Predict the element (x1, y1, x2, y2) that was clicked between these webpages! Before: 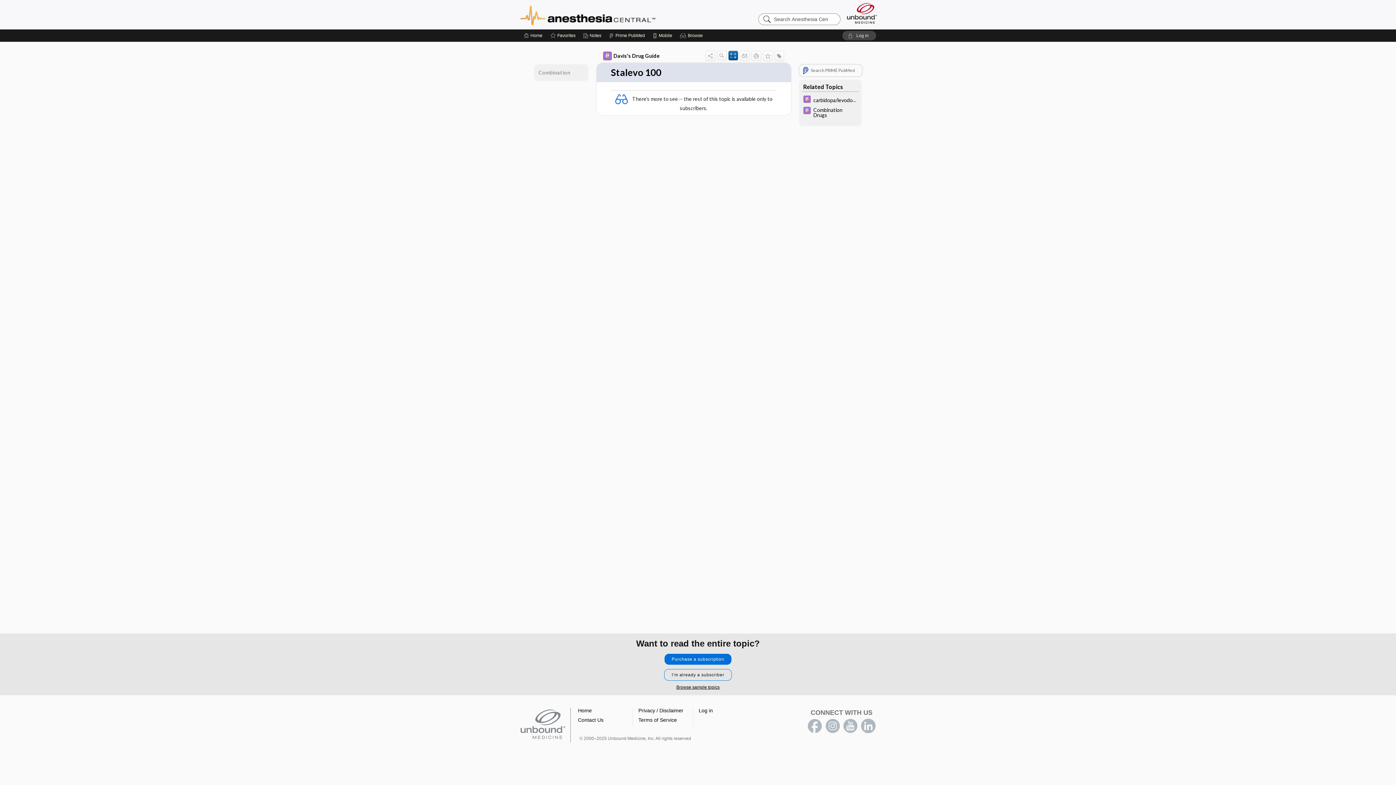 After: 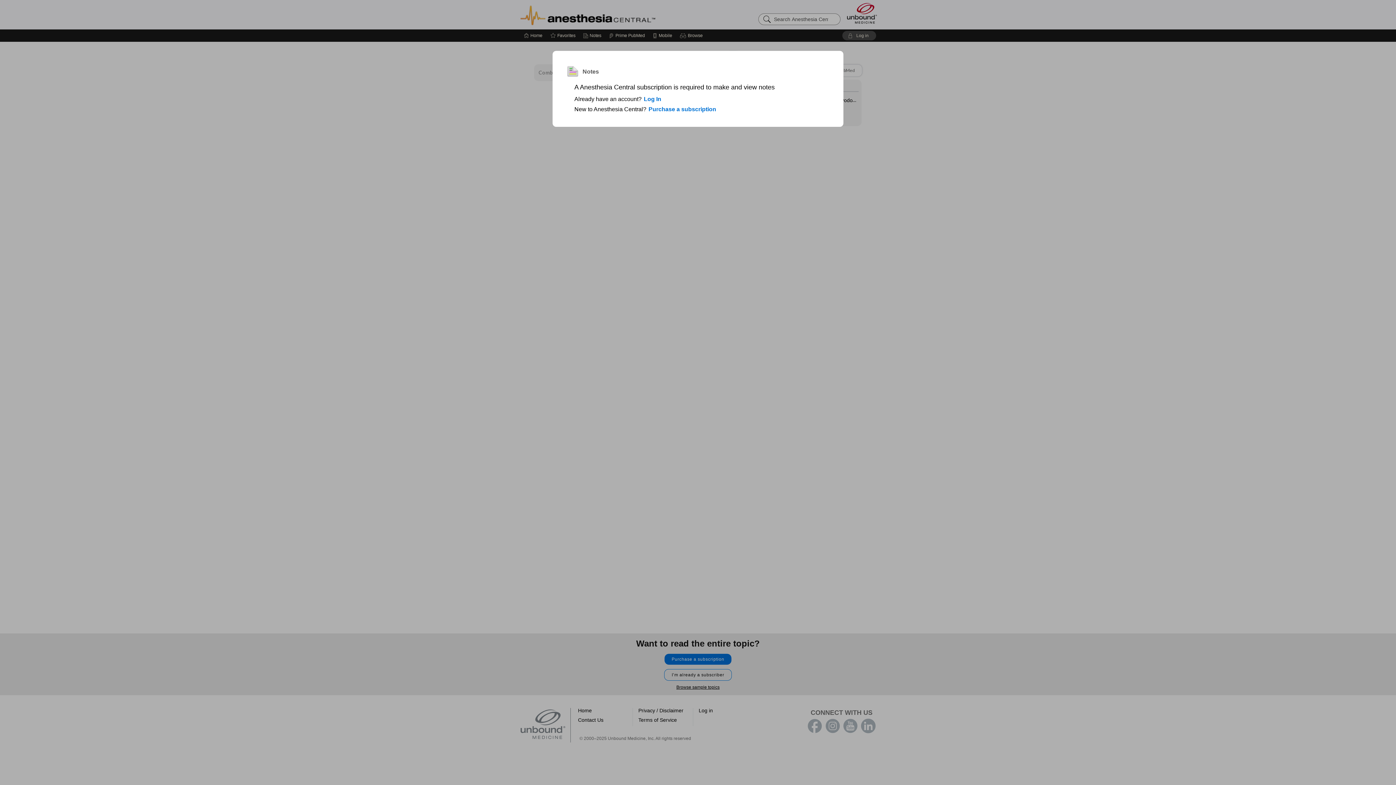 Action: bbox: (583, 29, 601, 41) label: Notes